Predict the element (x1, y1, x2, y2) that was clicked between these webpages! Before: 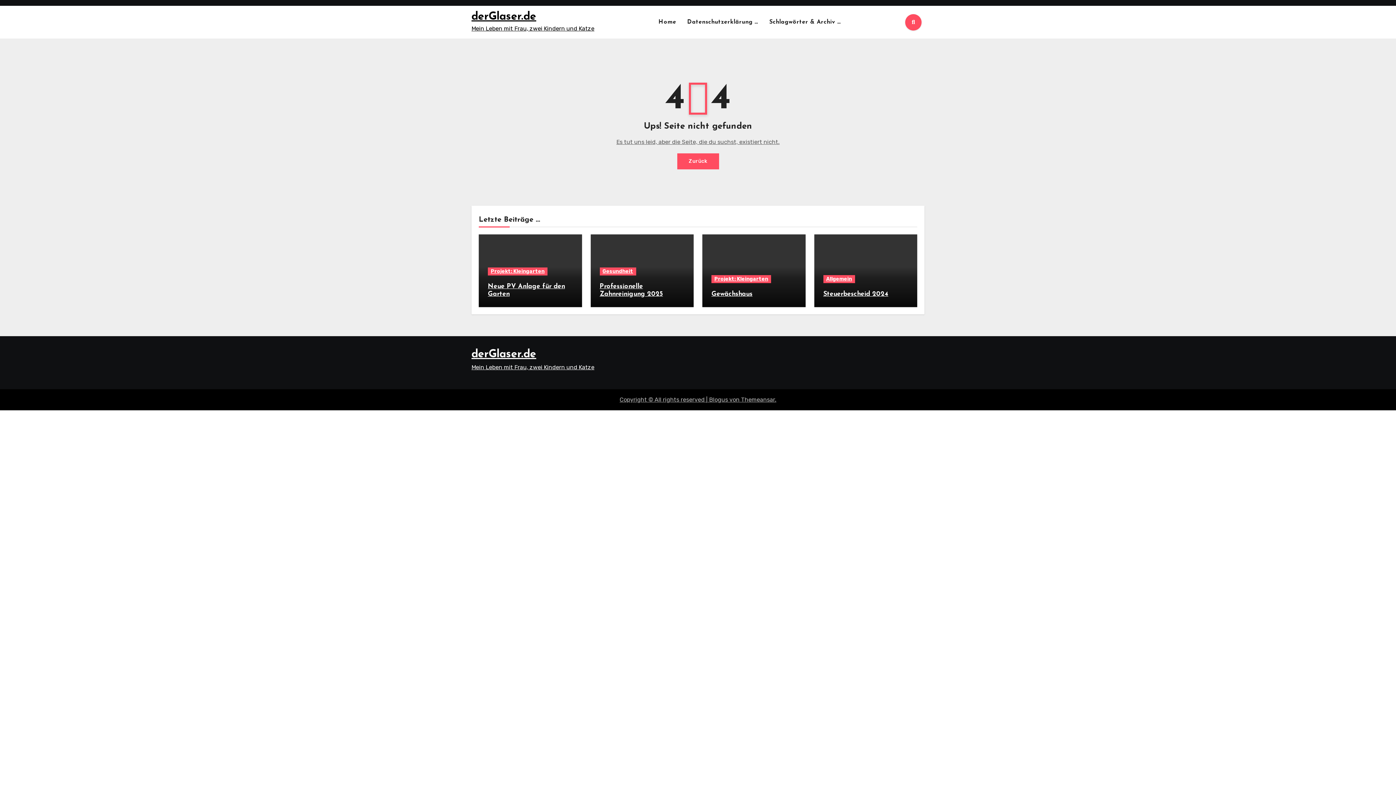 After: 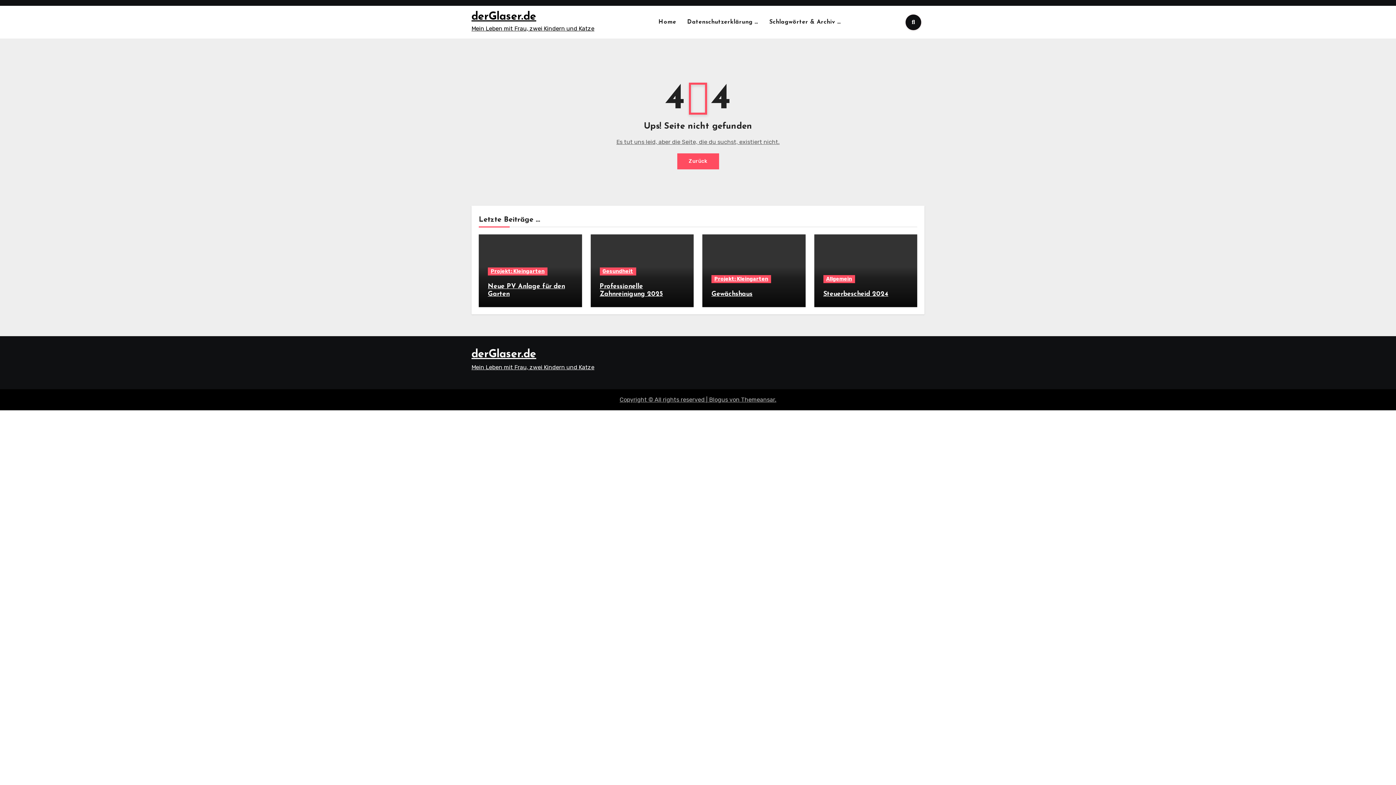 Action: bbox: (905, 14, 921, 30)